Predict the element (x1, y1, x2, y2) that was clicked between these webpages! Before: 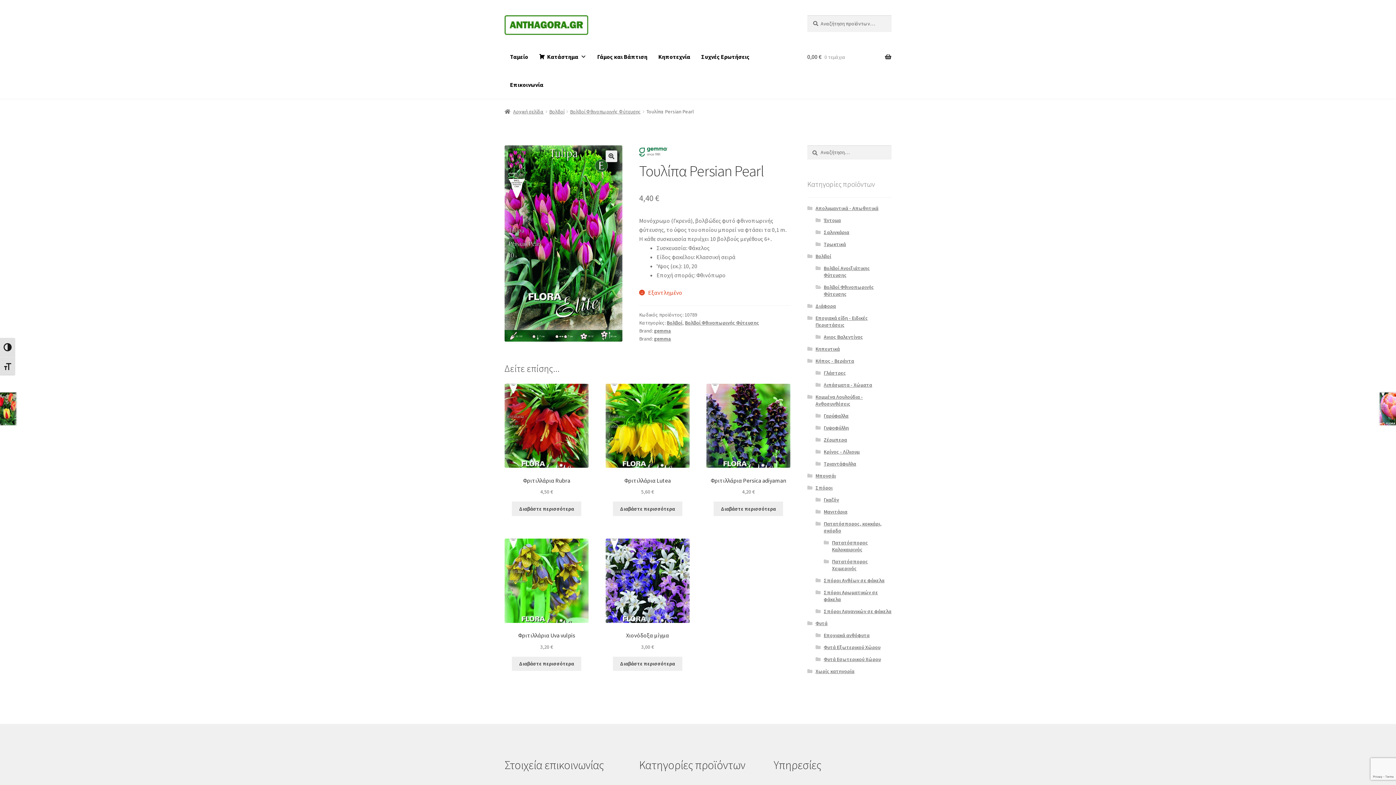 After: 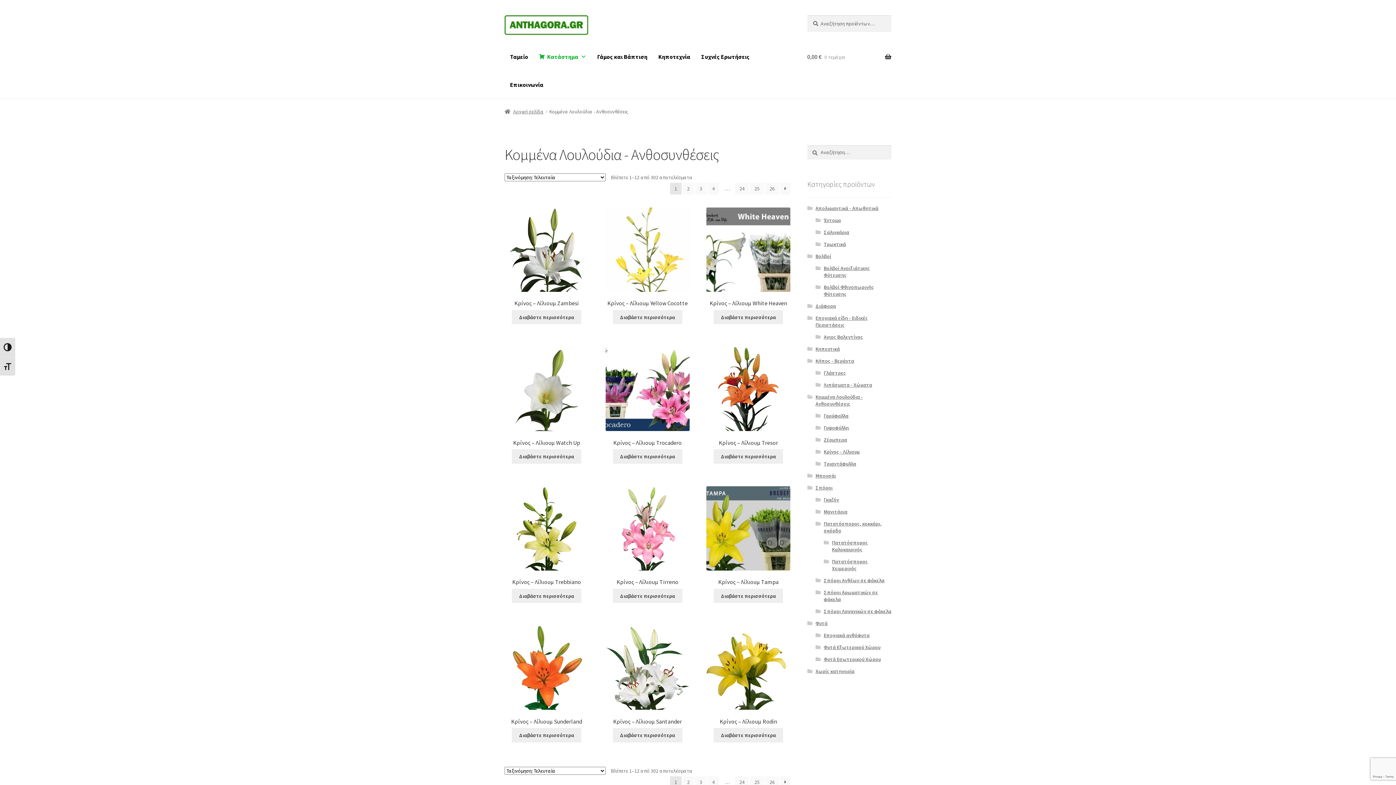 Action: label: Κομμένα Λουλούδια - Ανθοσυνθέσεις bbox: (815, 393, 863, 407)